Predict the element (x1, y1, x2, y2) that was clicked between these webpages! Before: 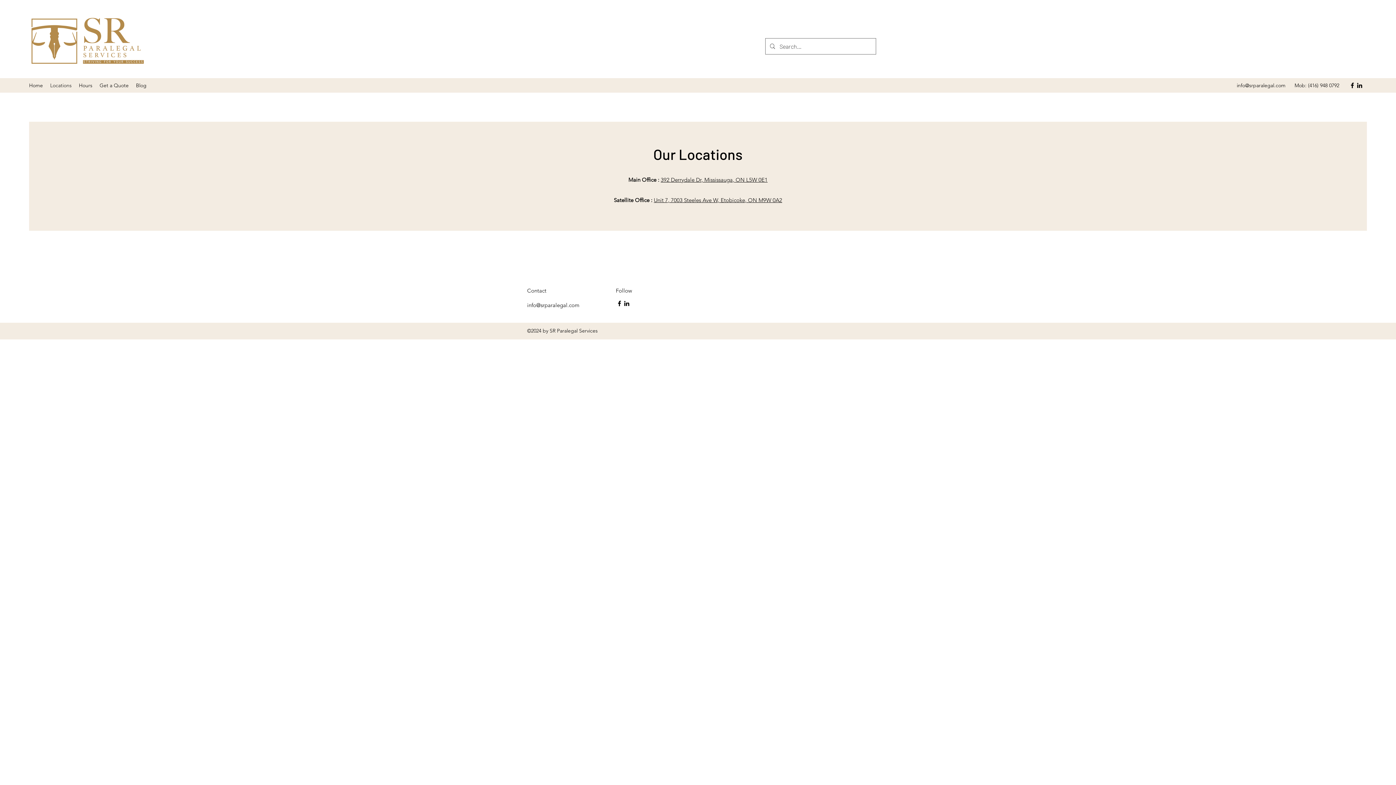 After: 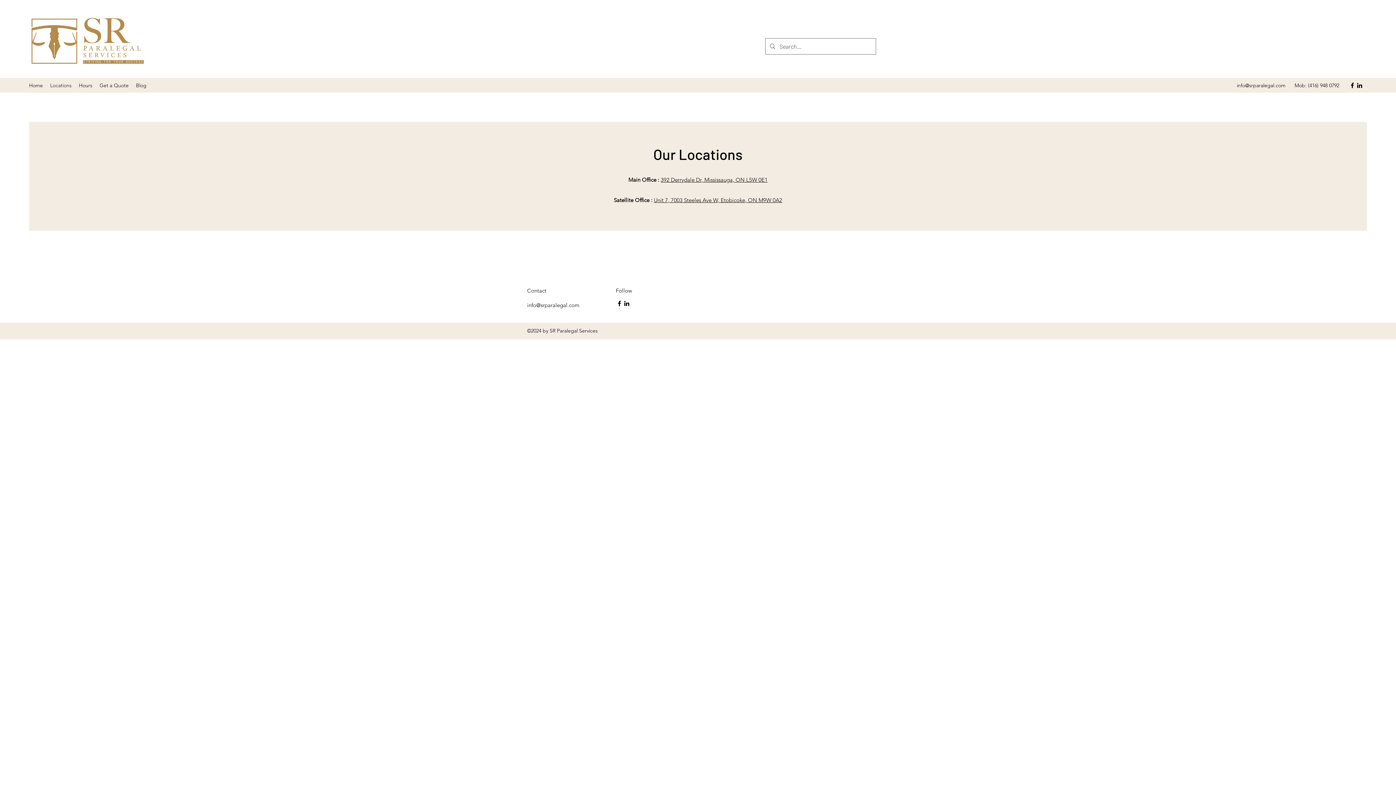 Action: bbox: (1349, 81, 1356, 89) label: Facebook